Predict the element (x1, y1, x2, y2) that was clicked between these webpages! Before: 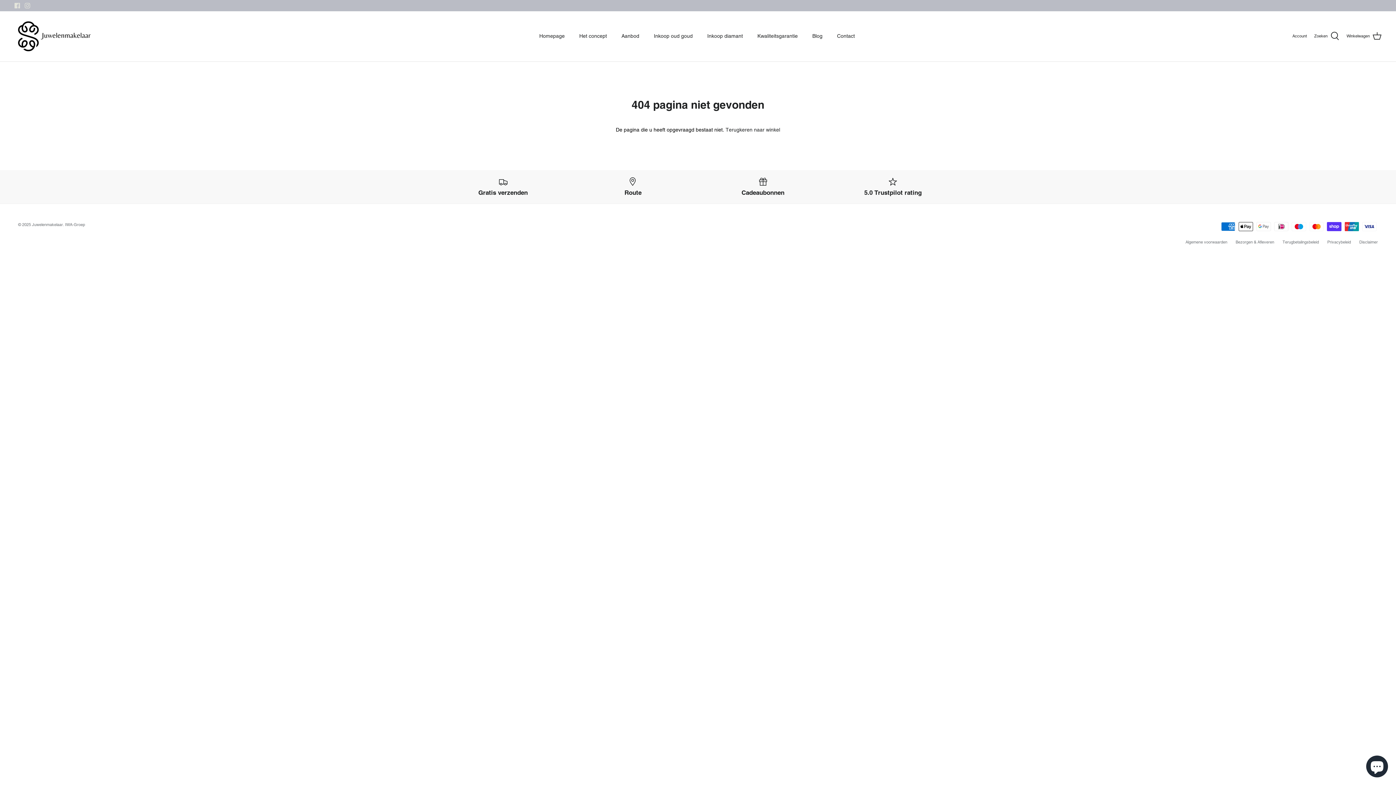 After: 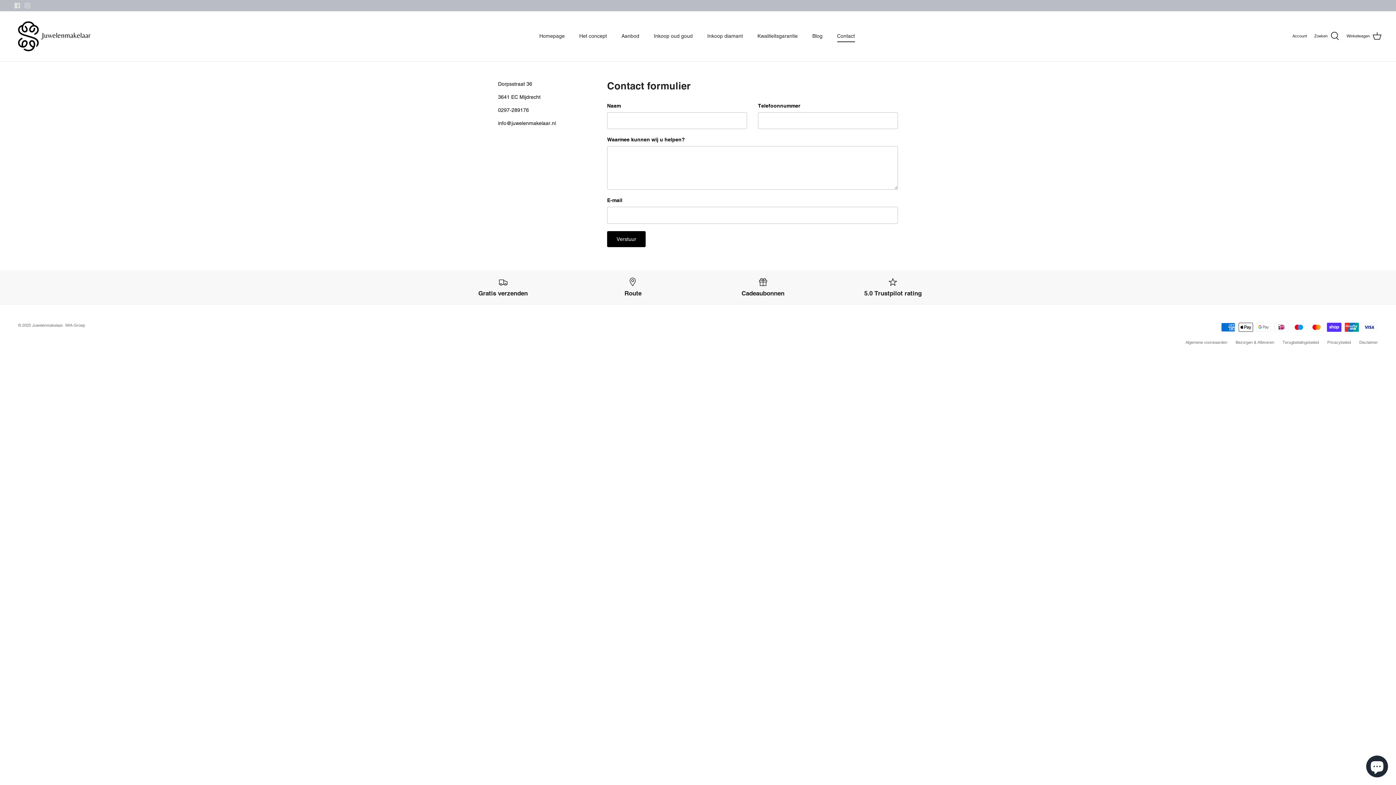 Action: label: Contact bbox: (830, 24, 861, 48)